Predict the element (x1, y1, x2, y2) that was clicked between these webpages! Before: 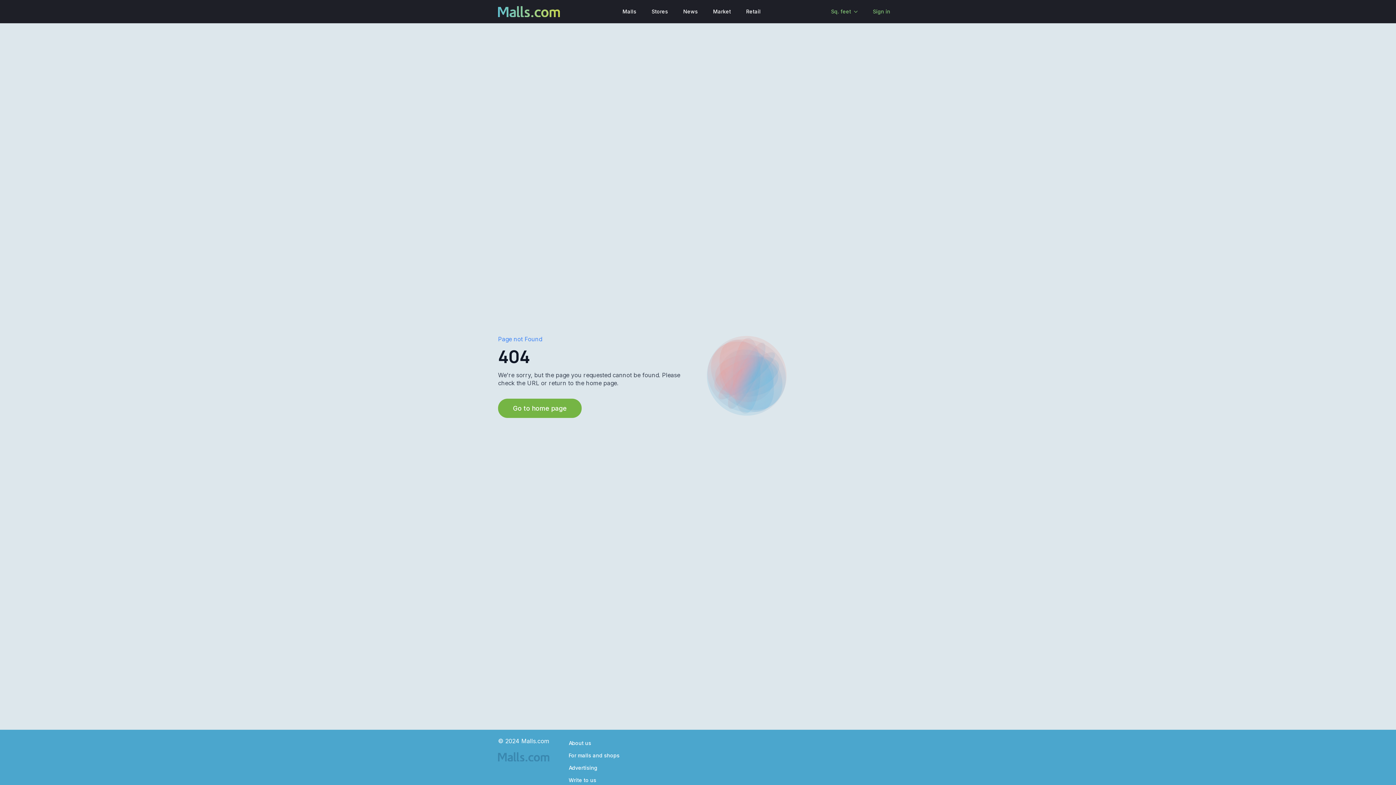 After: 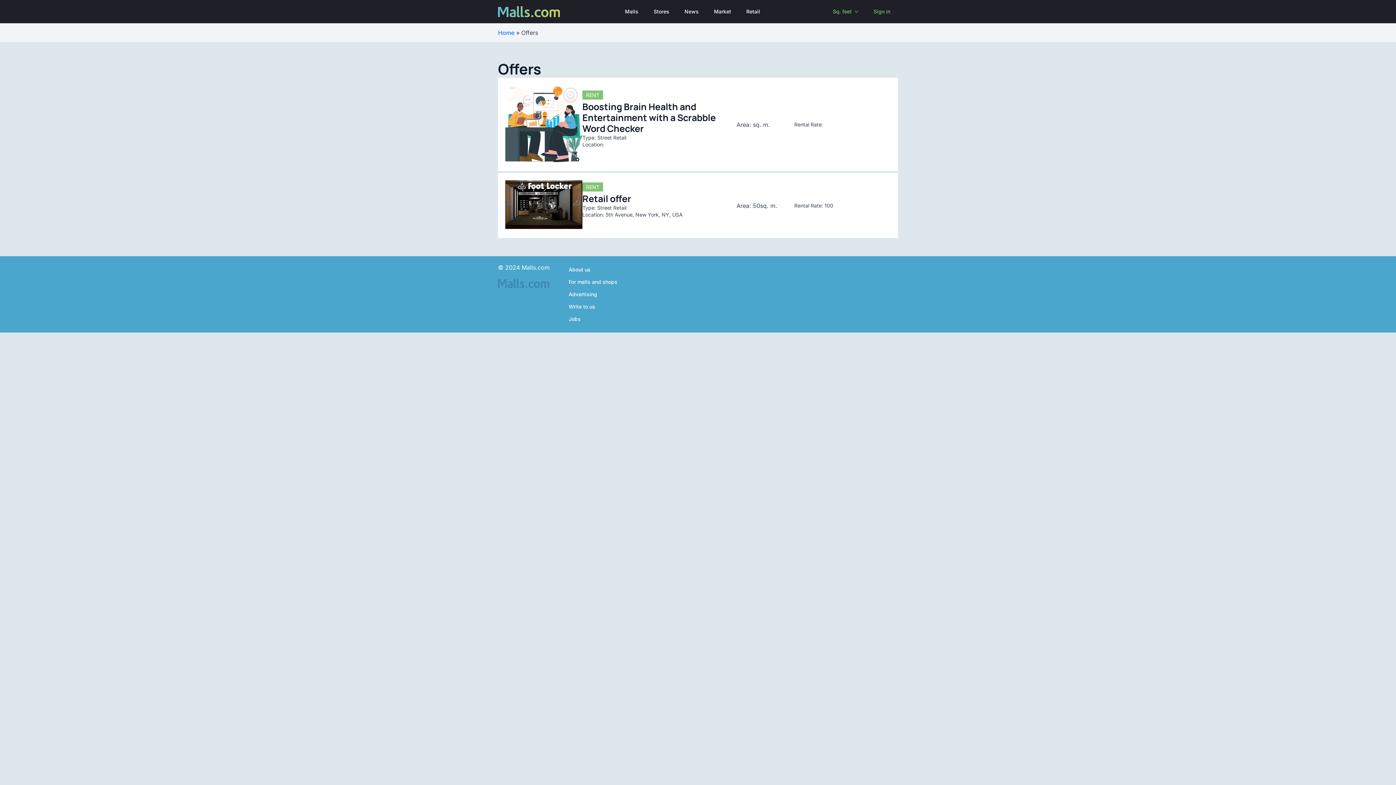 Action: bbox: (705, 0, 738, 23) label: Market